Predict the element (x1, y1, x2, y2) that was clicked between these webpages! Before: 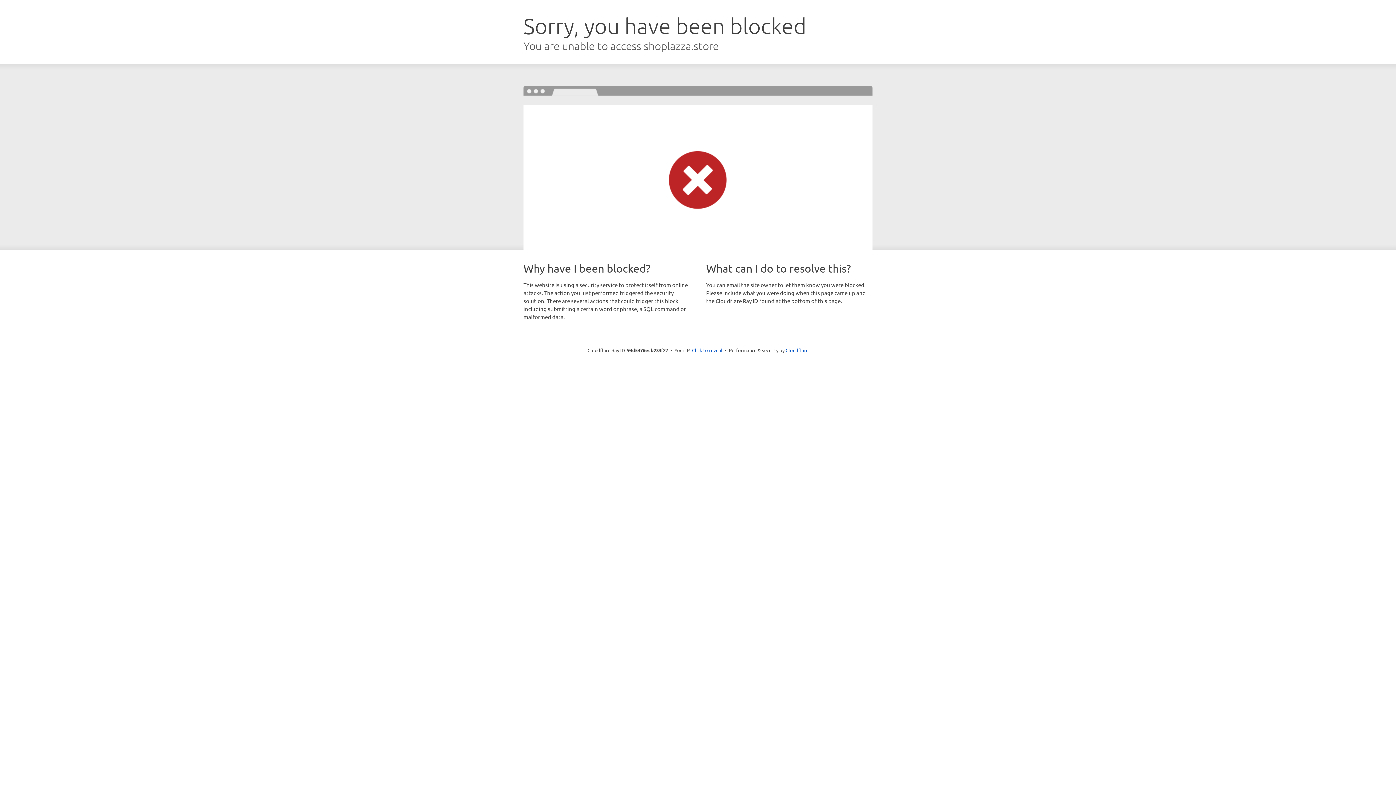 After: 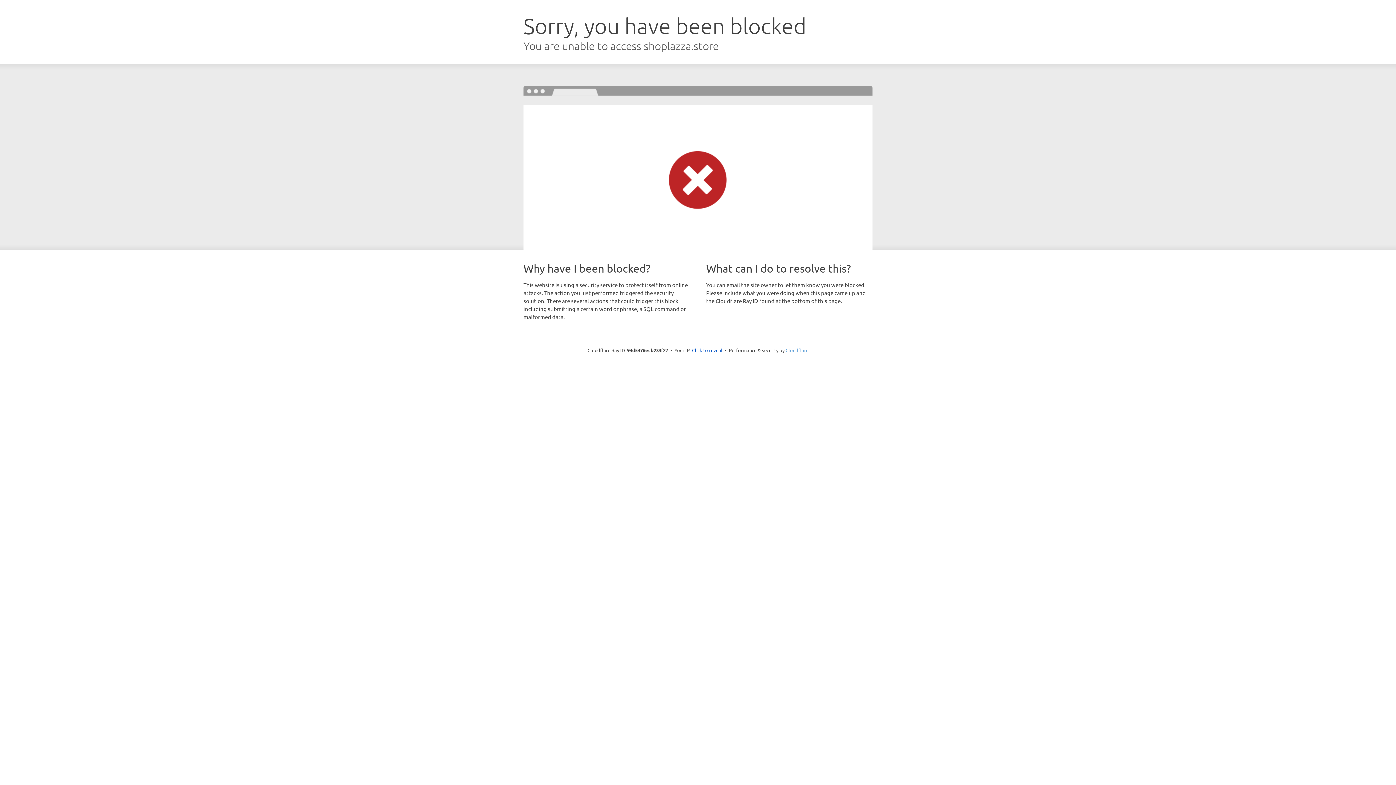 Action: bbox: (785, 347, 808, 353) label: Cloudflare